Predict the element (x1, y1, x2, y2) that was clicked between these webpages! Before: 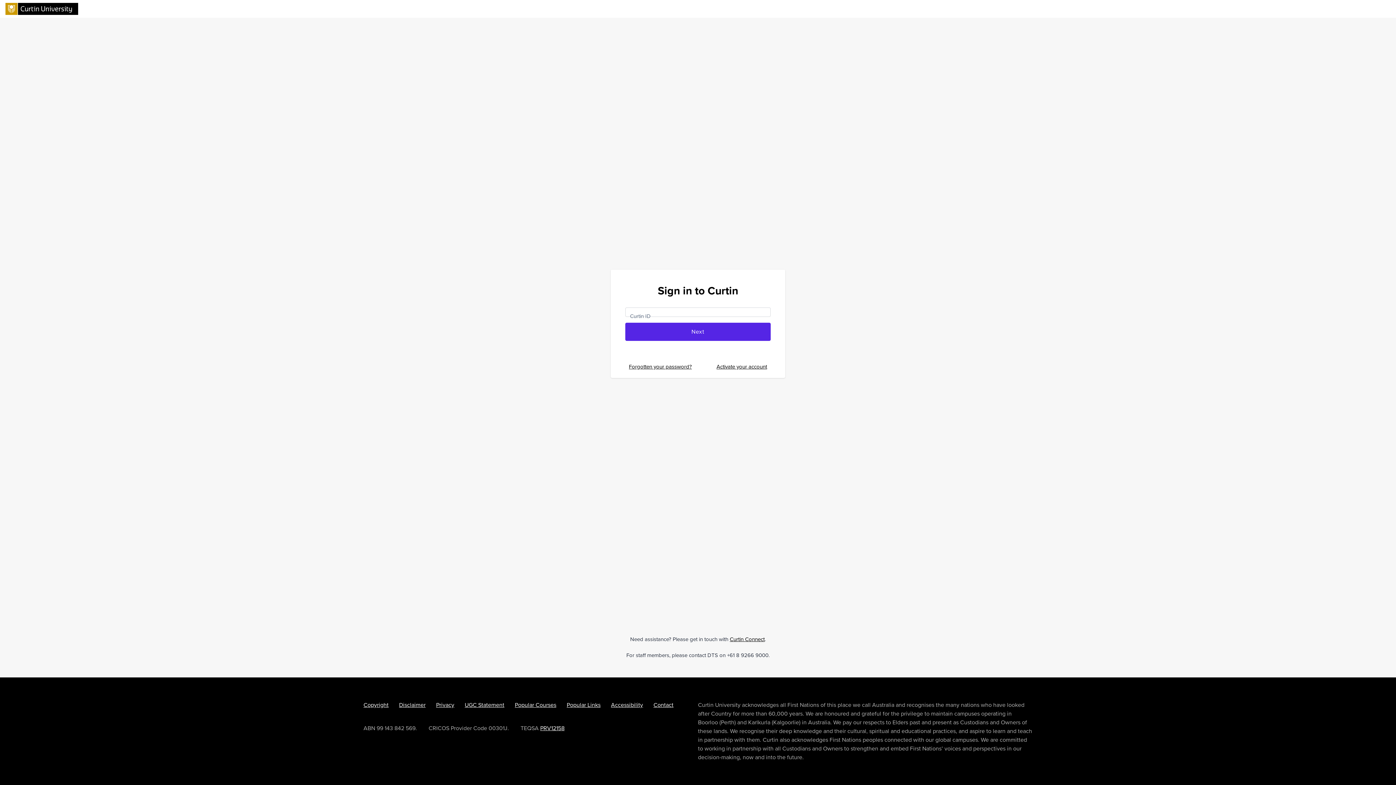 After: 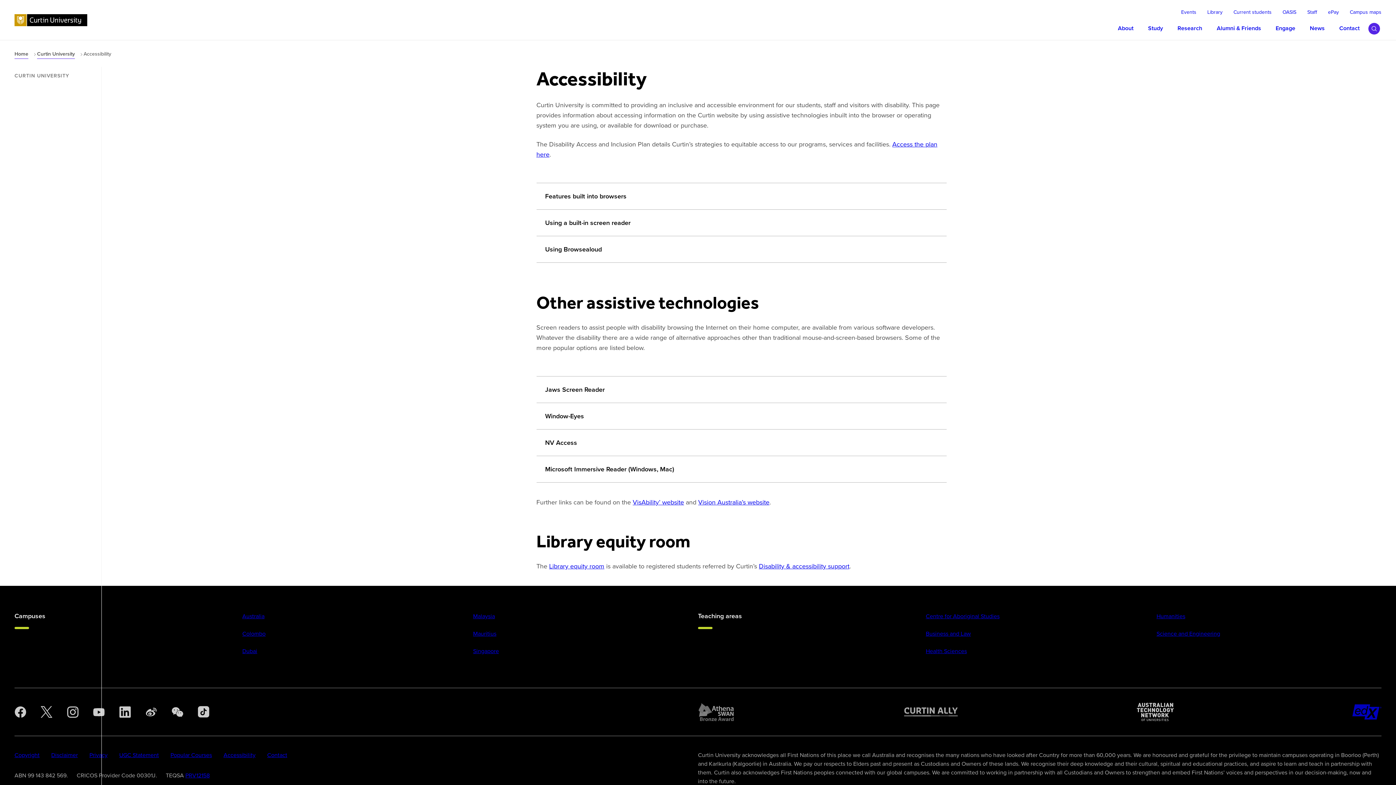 Action: label: Accessibility bbox: (618, 702, 650, 708)